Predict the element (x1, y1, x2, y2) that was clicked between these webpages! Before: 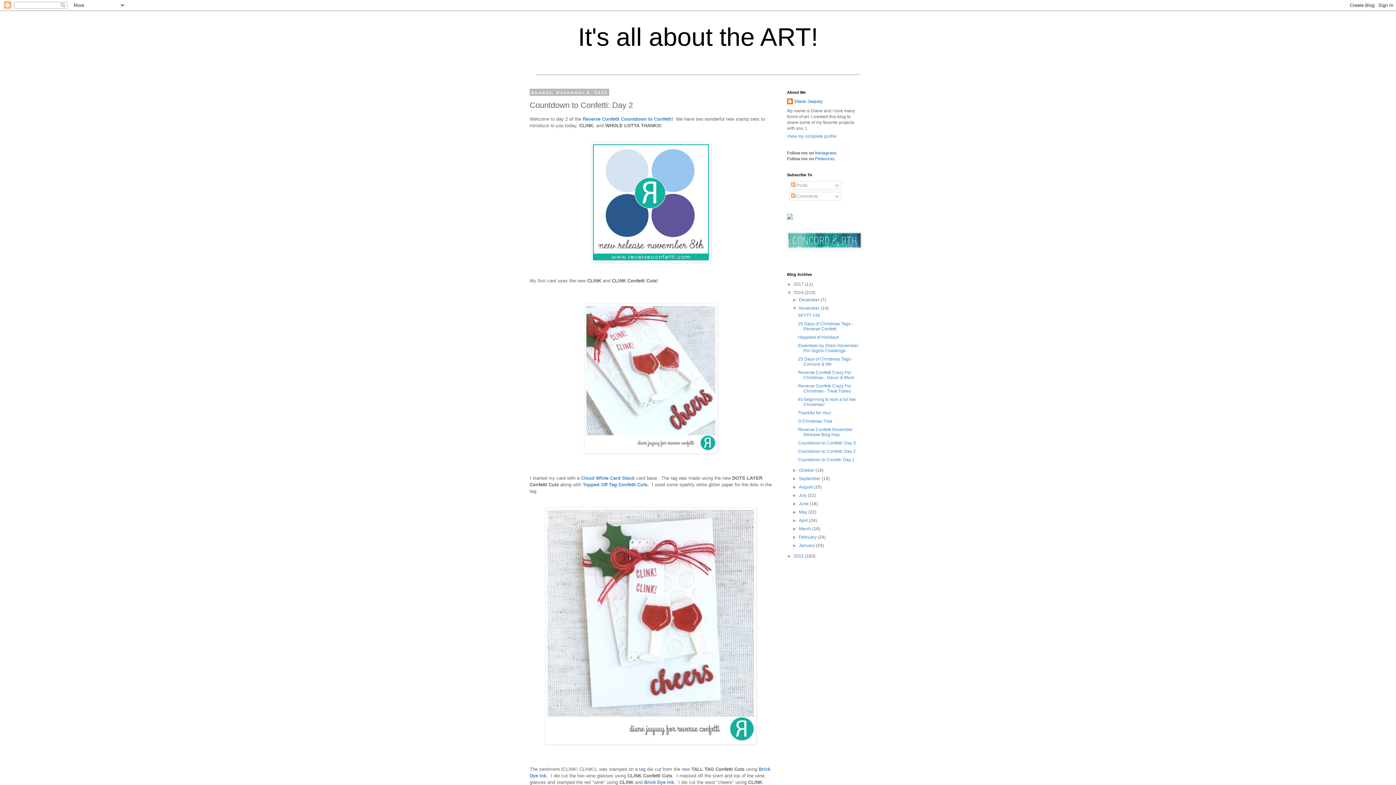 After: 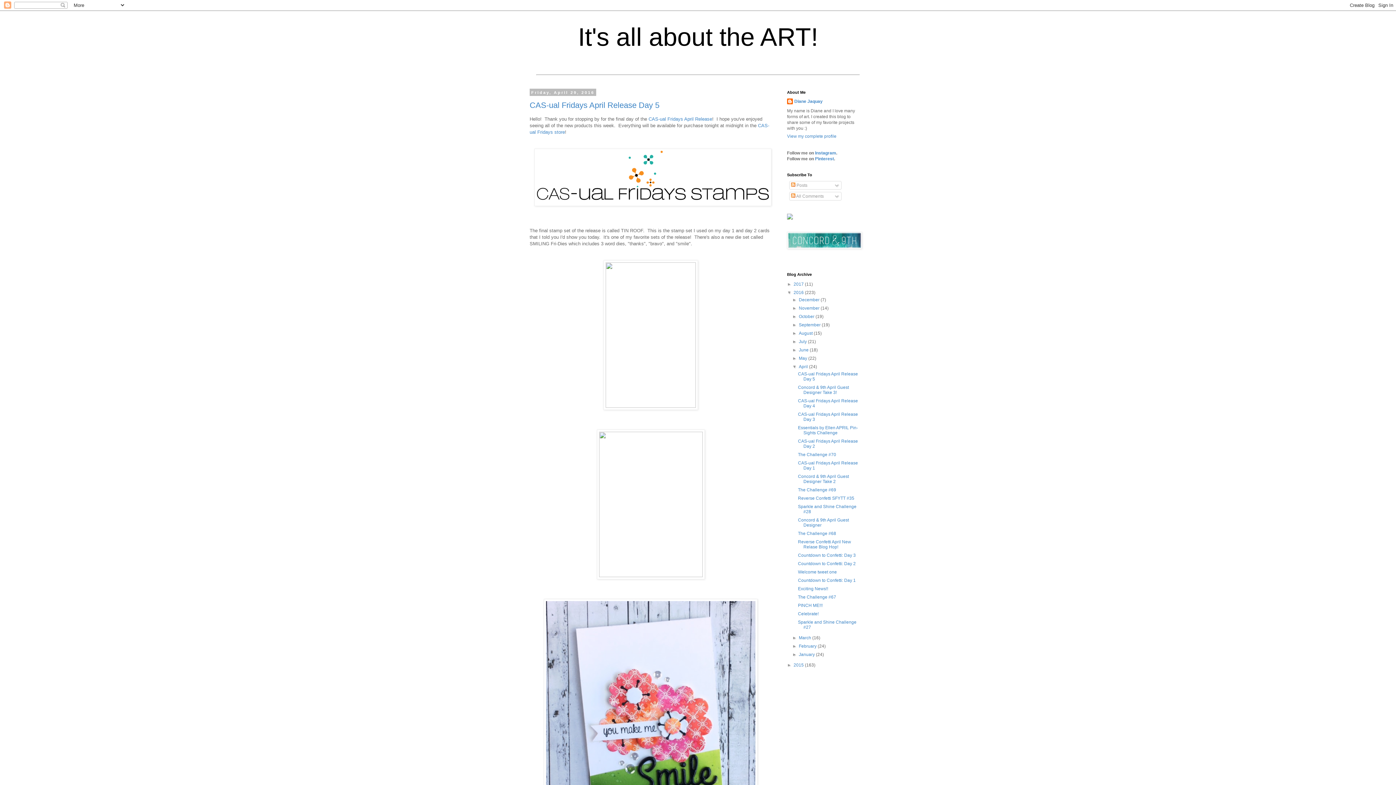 Action: bbox: (799, 518, 809, 523) label: April 